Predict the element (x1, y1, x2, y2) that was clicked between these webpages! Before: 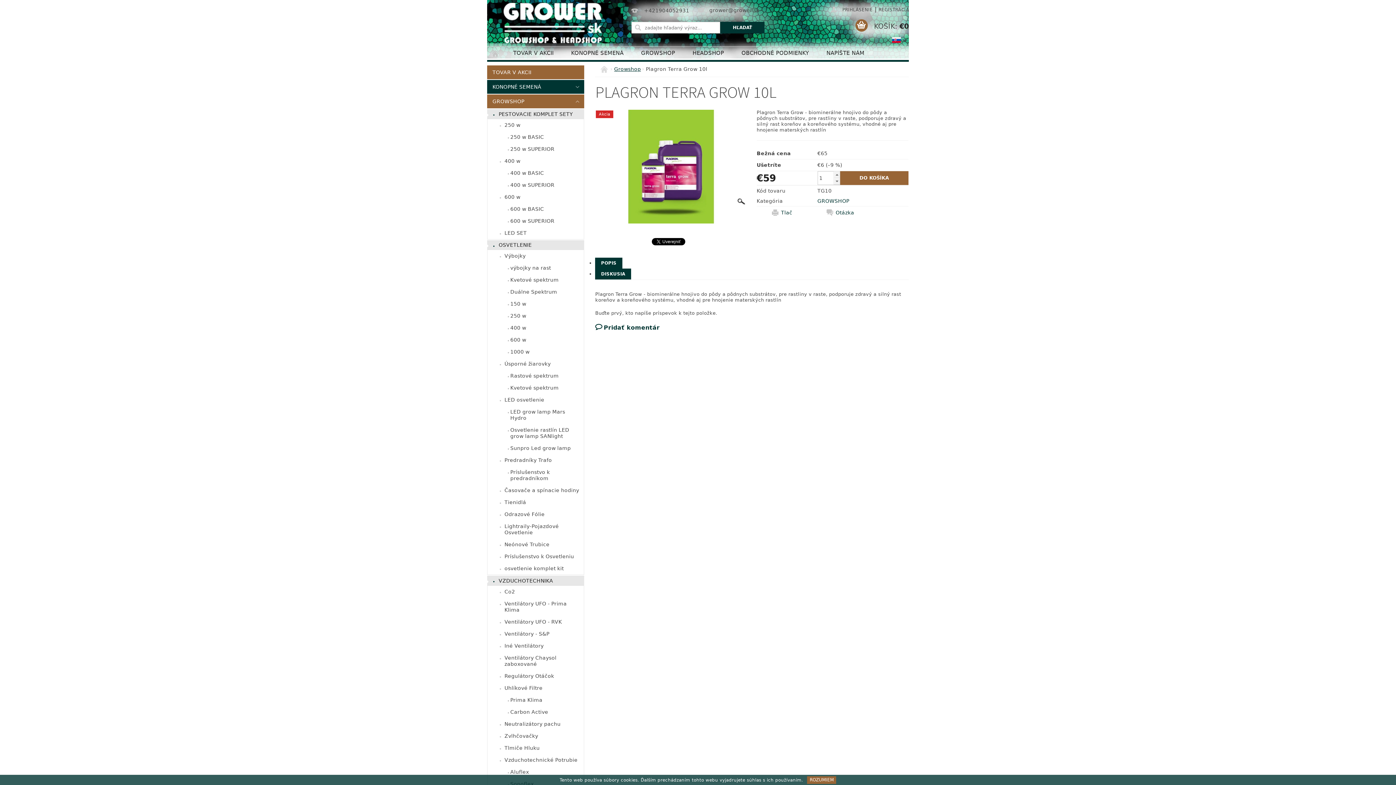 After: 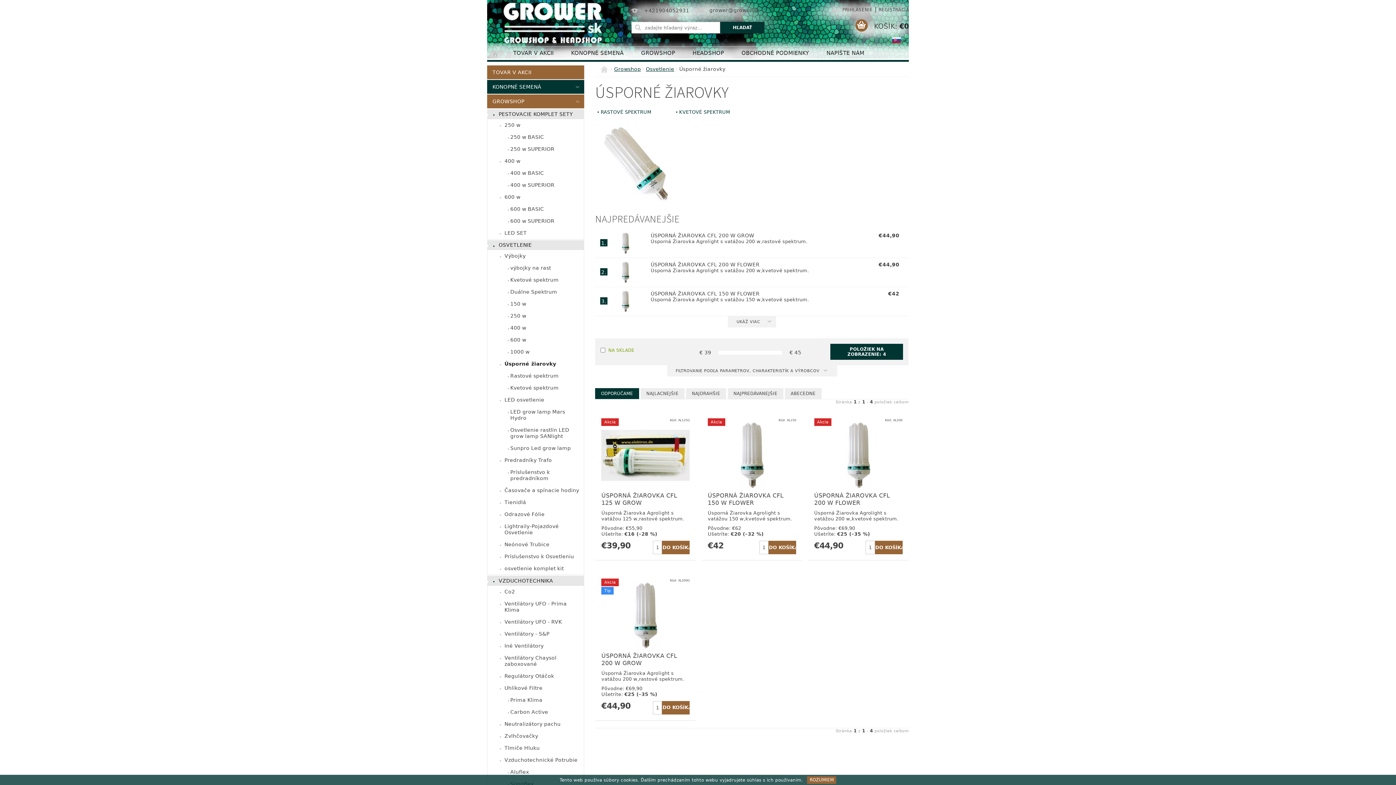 Action: bbox: (487, 358, 584, 370) label: Úsporné žiarovky